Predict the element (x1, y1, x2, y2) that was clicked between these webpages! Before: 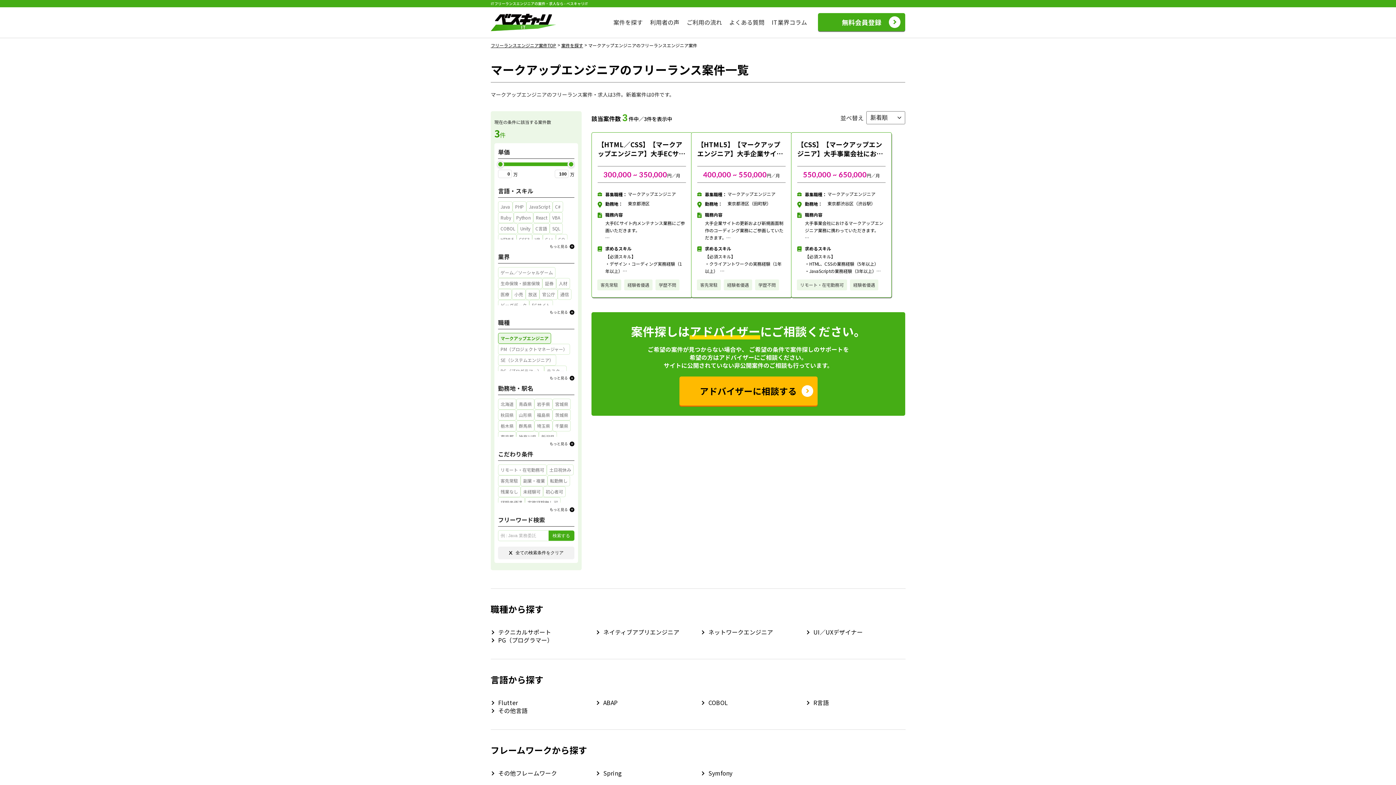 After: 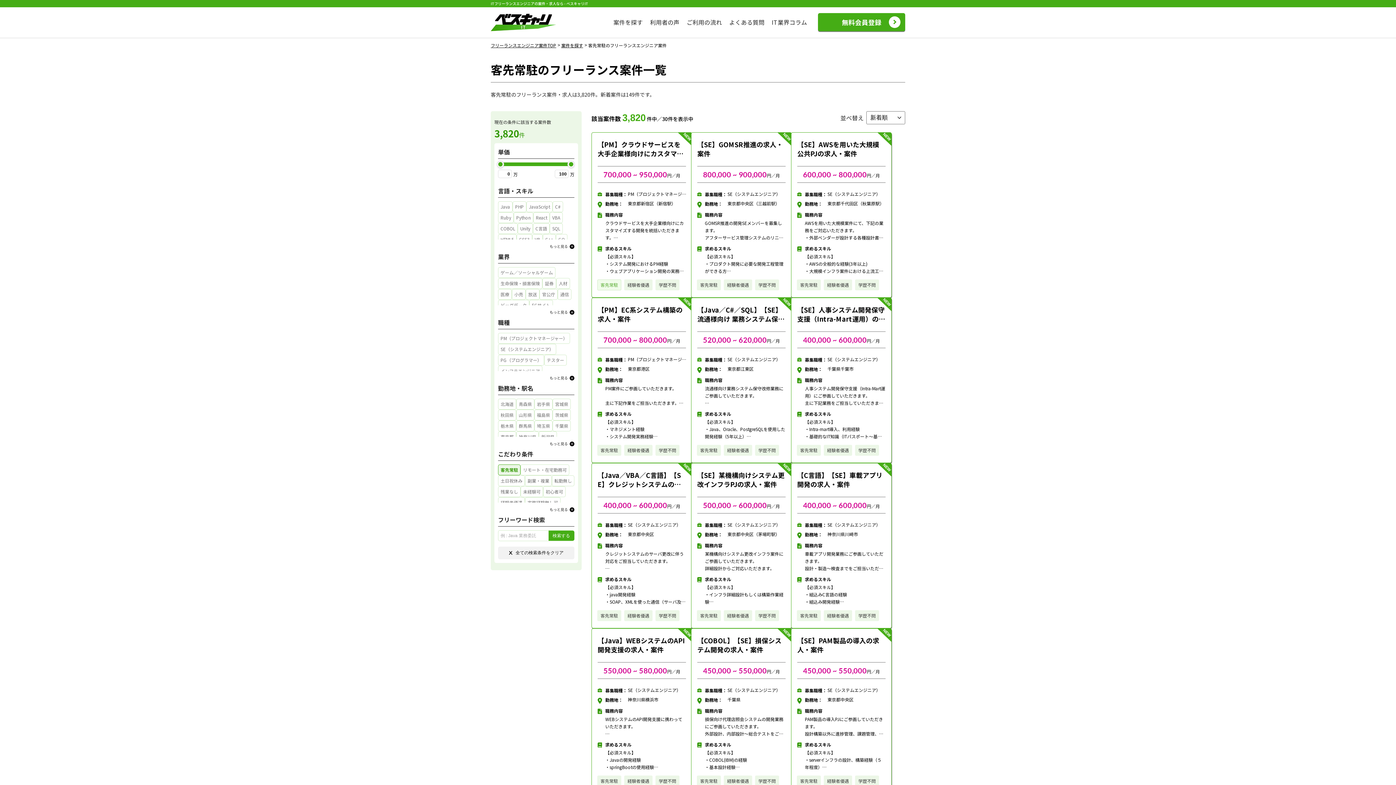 Action: label: 客先常駐 bbox: (597, 280, 621, 290)